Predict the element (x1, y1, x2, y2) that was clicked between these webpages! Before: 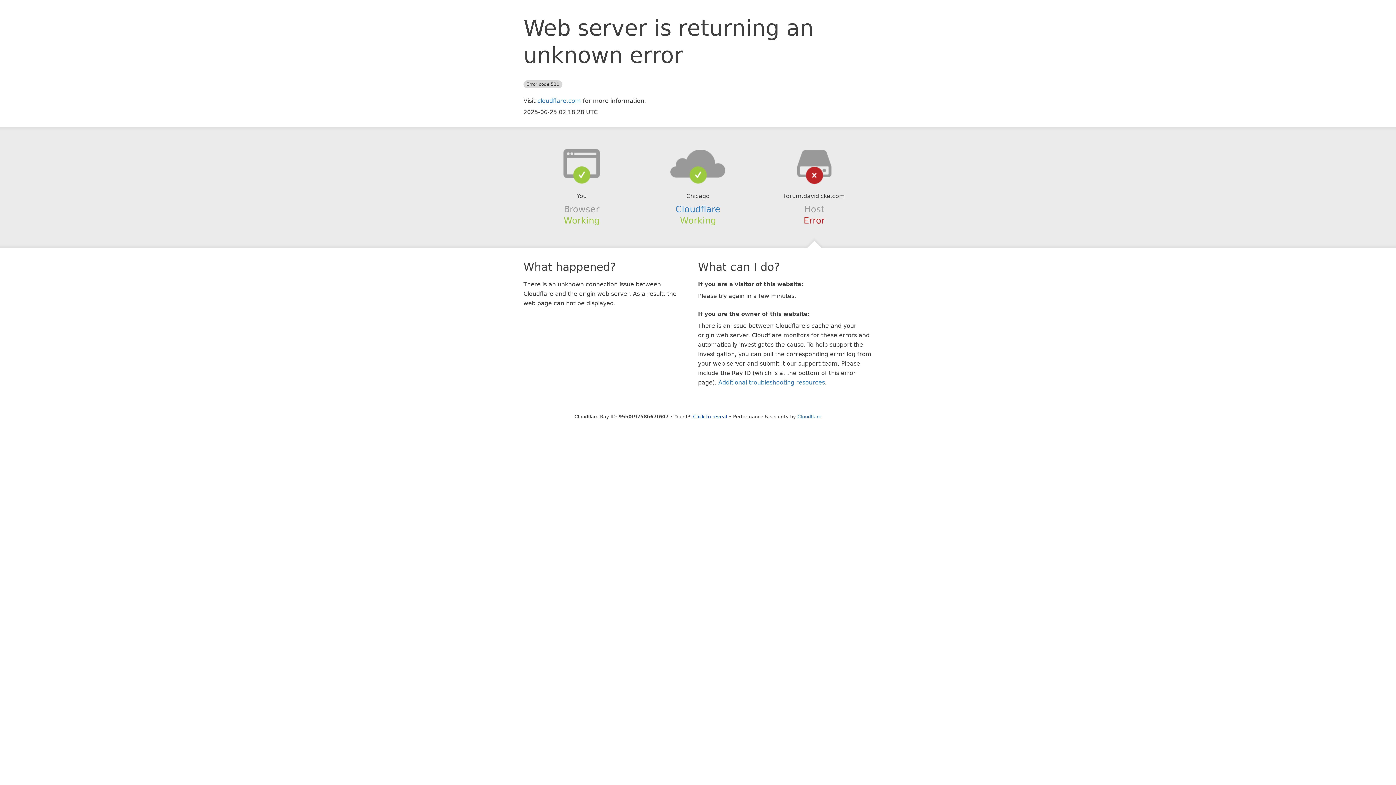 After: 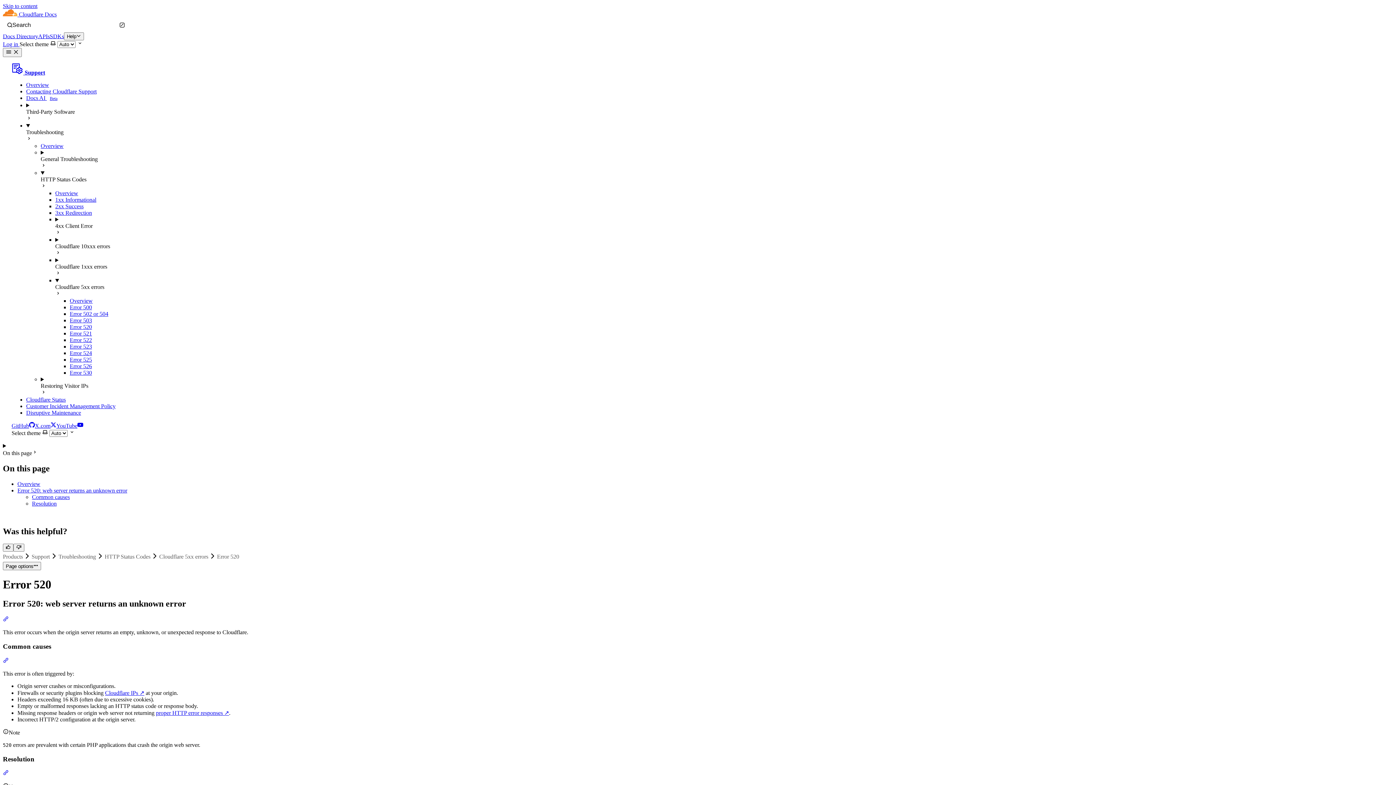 Action: bbox: (718, 379, 825, 386) label: Additional troubleshooting resources